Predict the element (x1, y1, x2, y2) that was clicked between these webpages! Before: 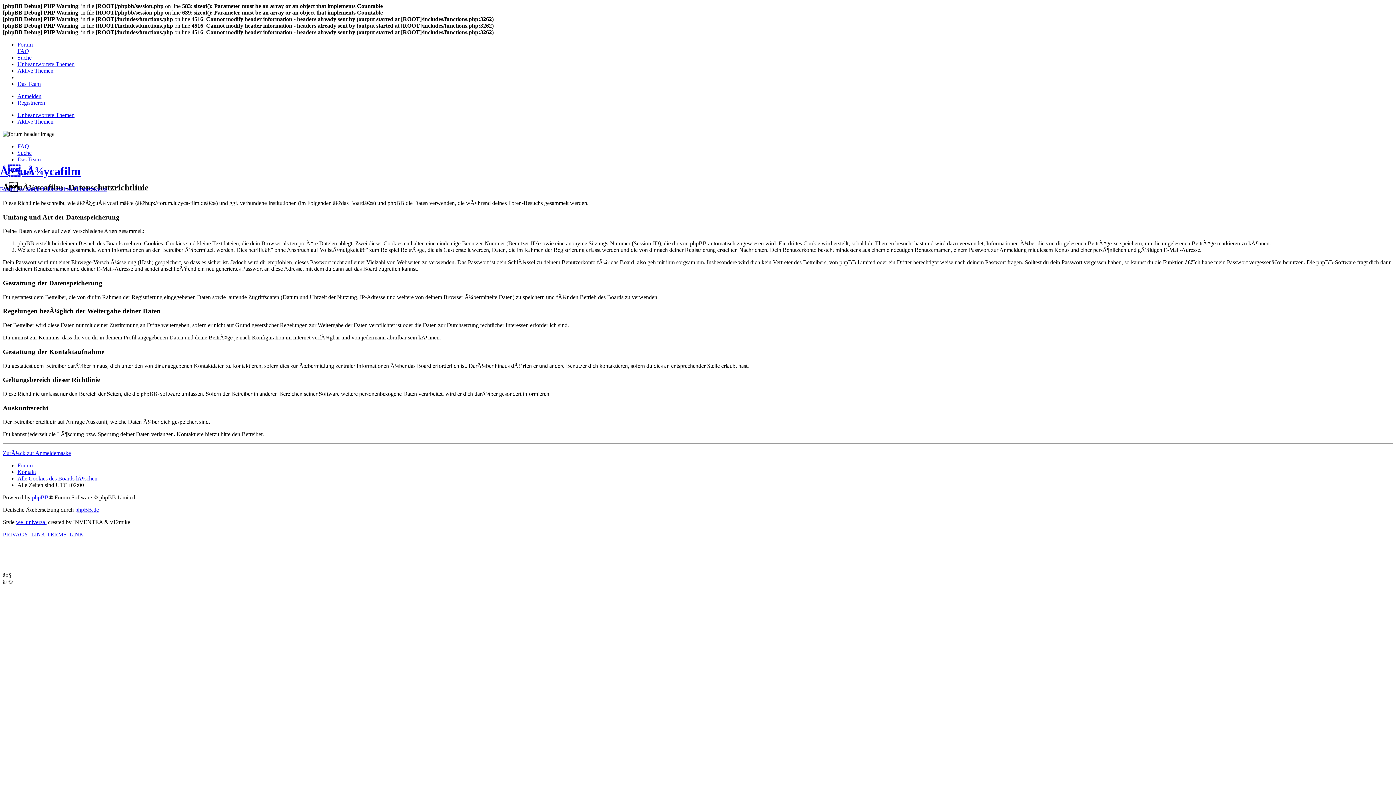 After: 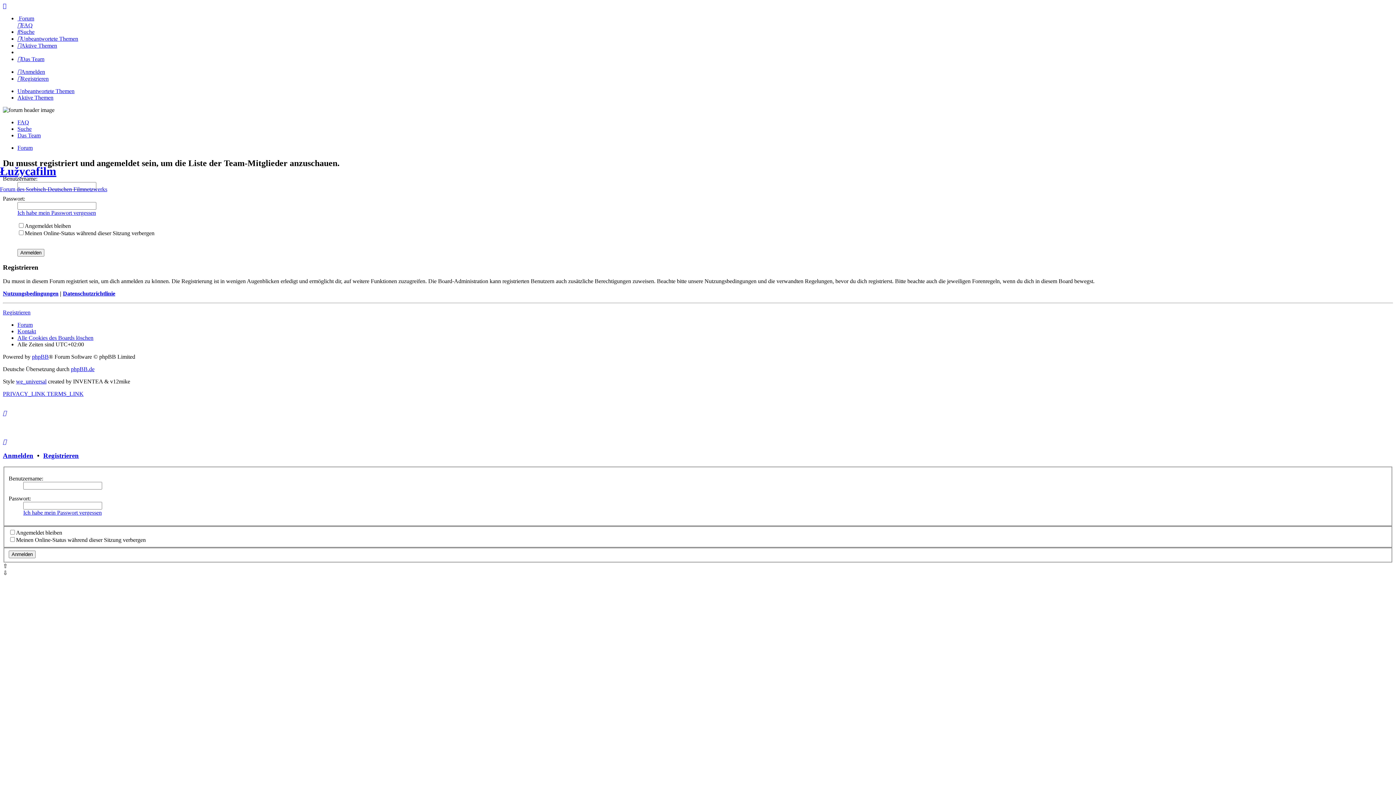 Action: label: Das Team bbox: (17, 80, 40, 86)